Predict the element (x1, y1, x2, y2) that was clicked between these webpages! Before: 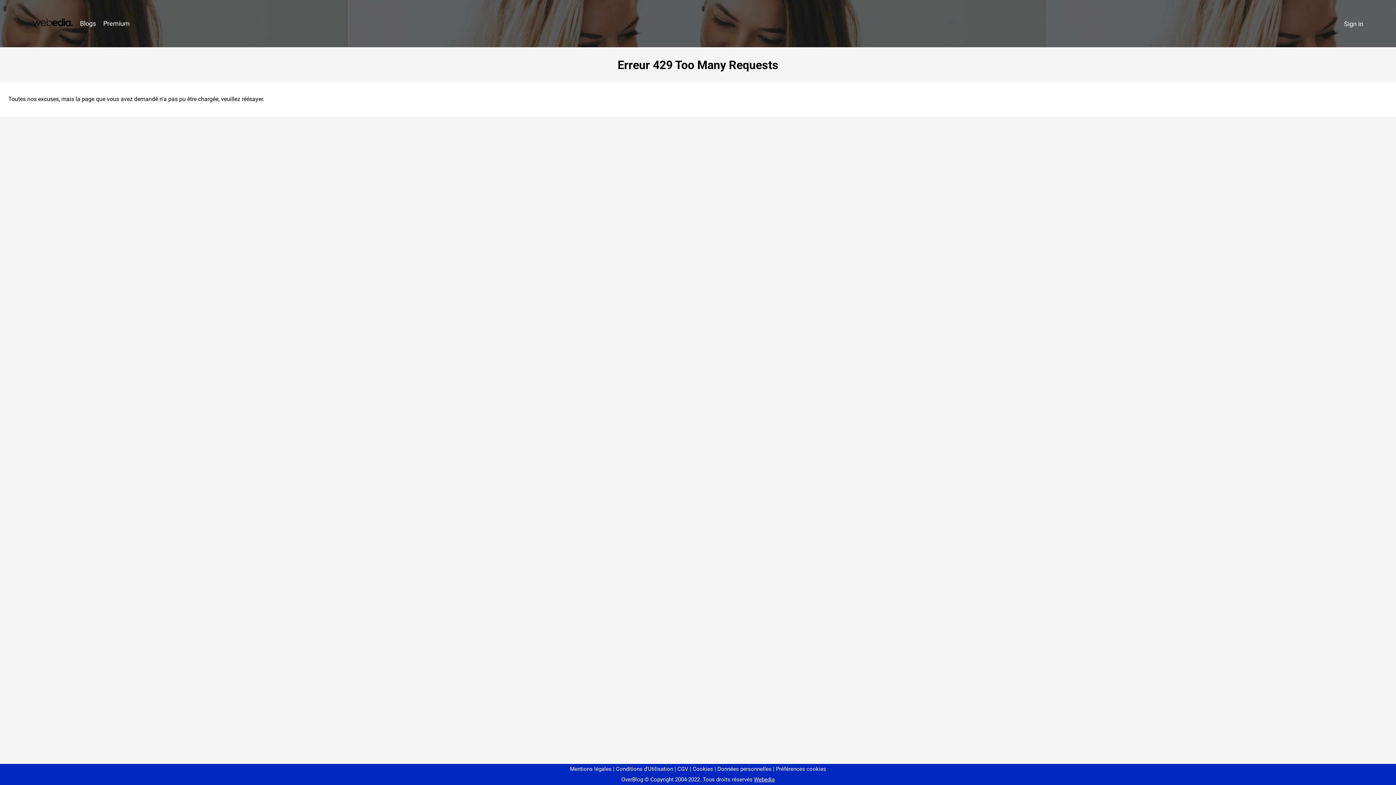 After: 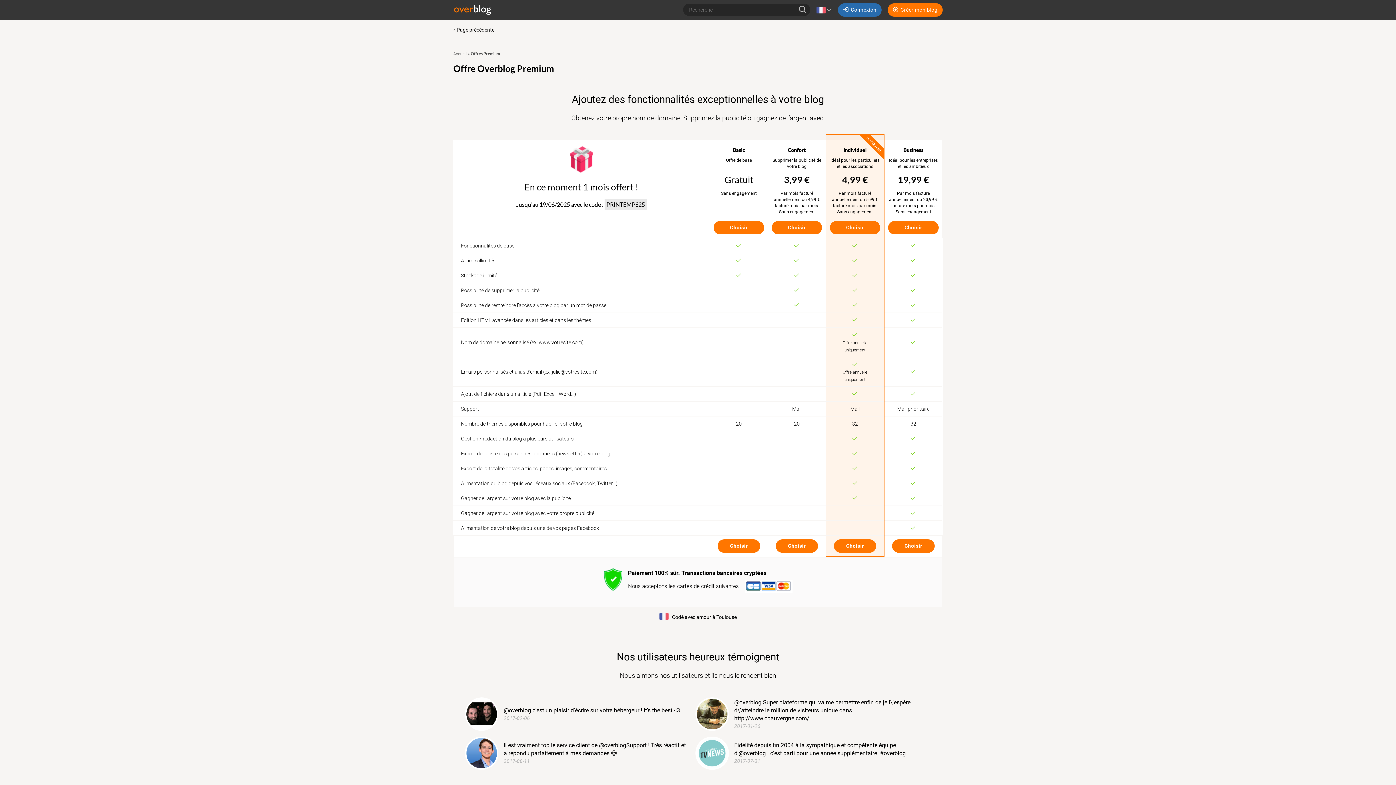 Action: label: Premium bbox: (99, 16, 133, 31)